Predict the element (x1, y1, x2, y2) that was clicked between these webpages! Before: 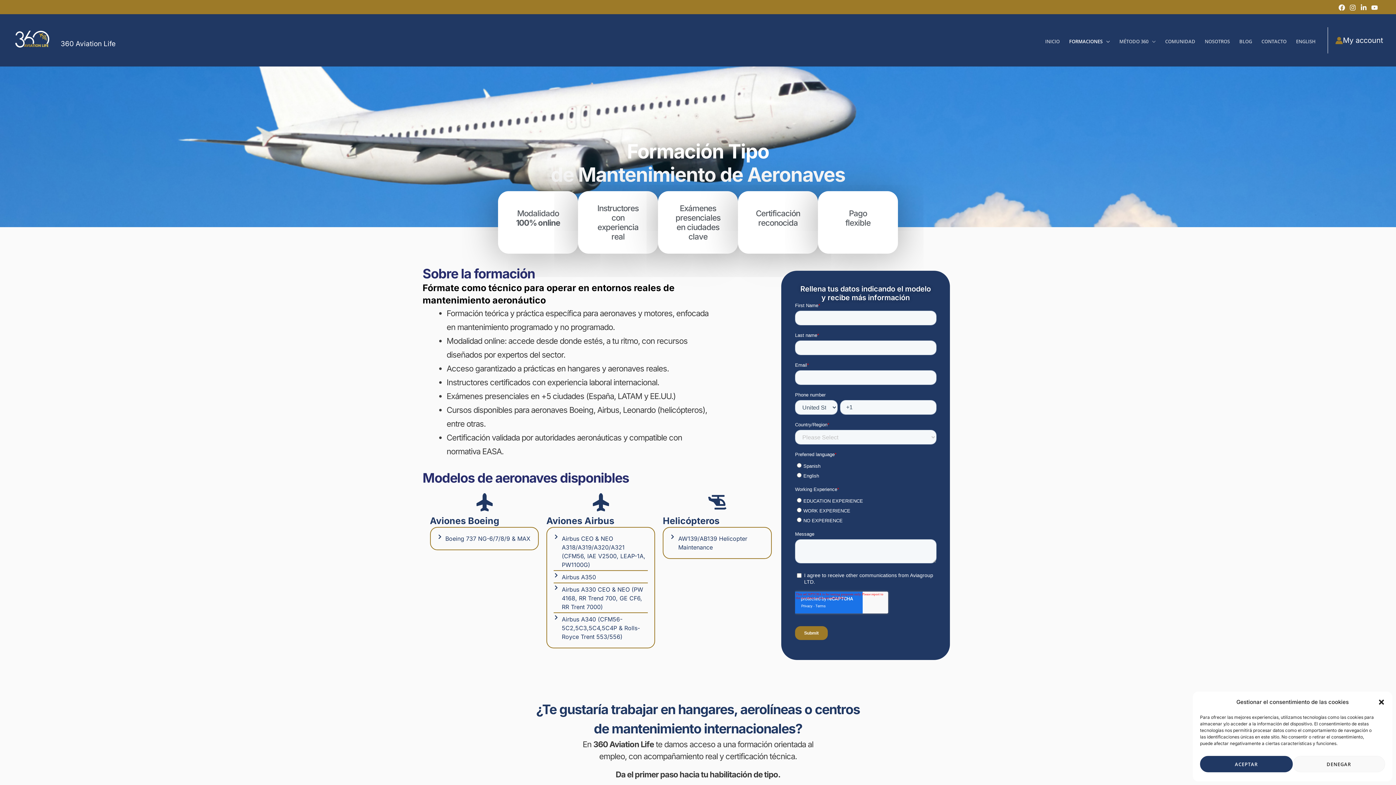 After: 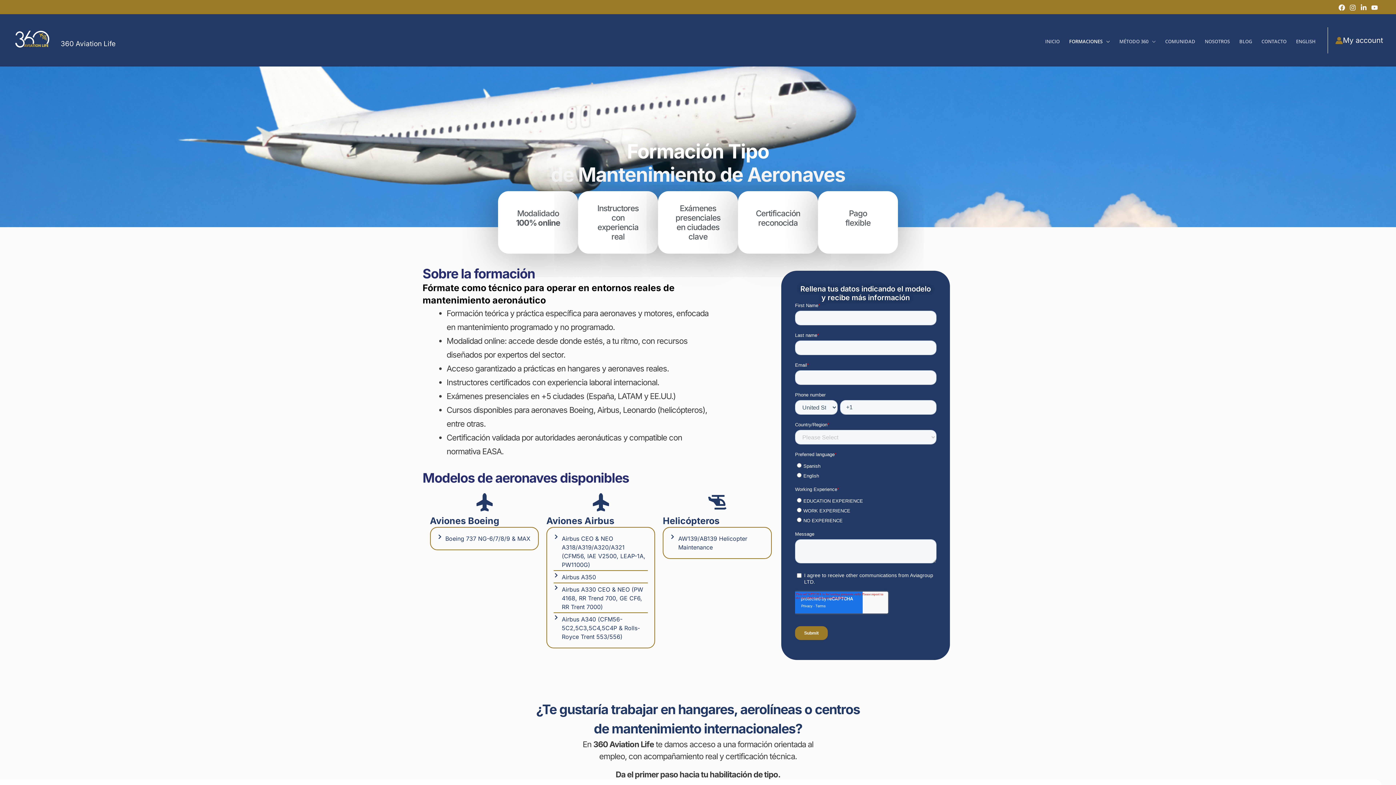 Action: bbox: (1200, 756, 1292, 772) label: ACEPTAR